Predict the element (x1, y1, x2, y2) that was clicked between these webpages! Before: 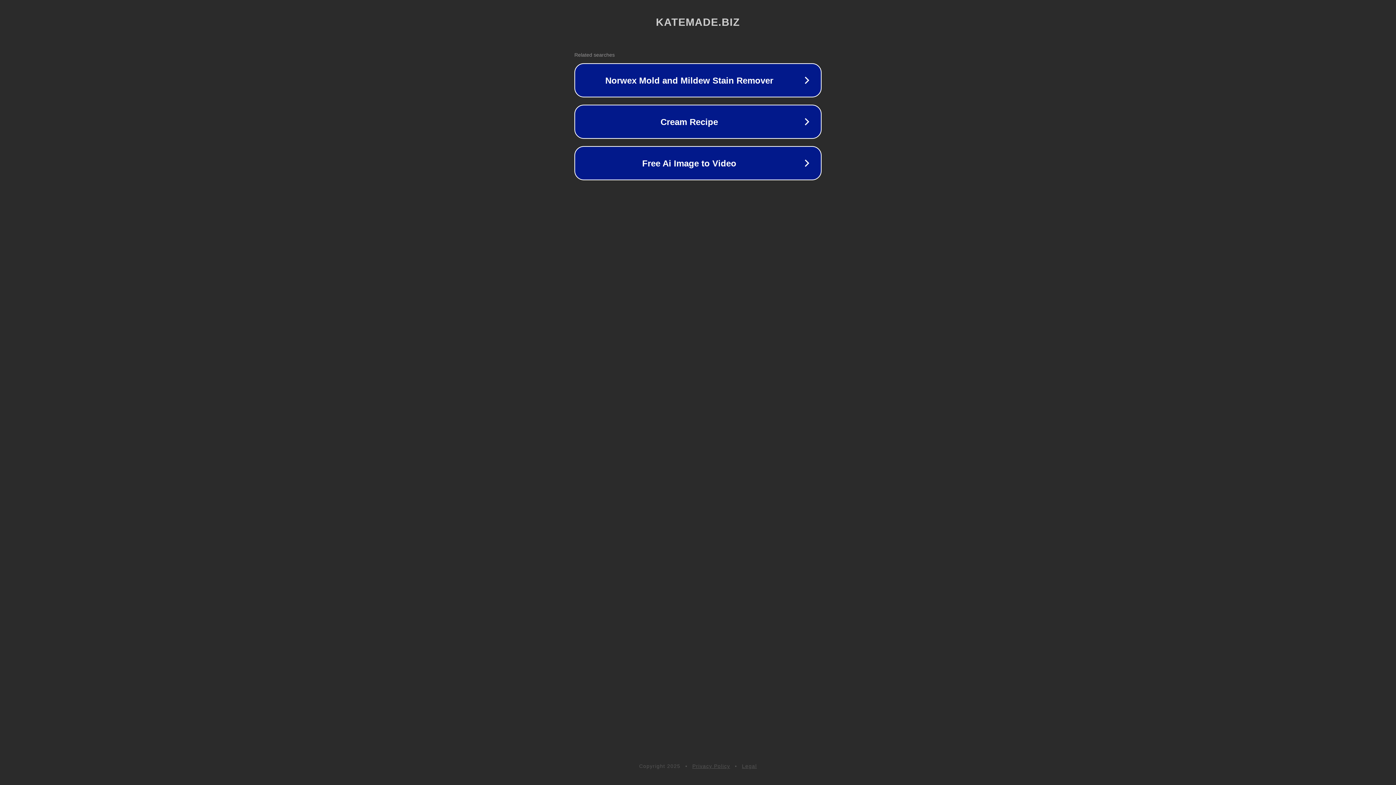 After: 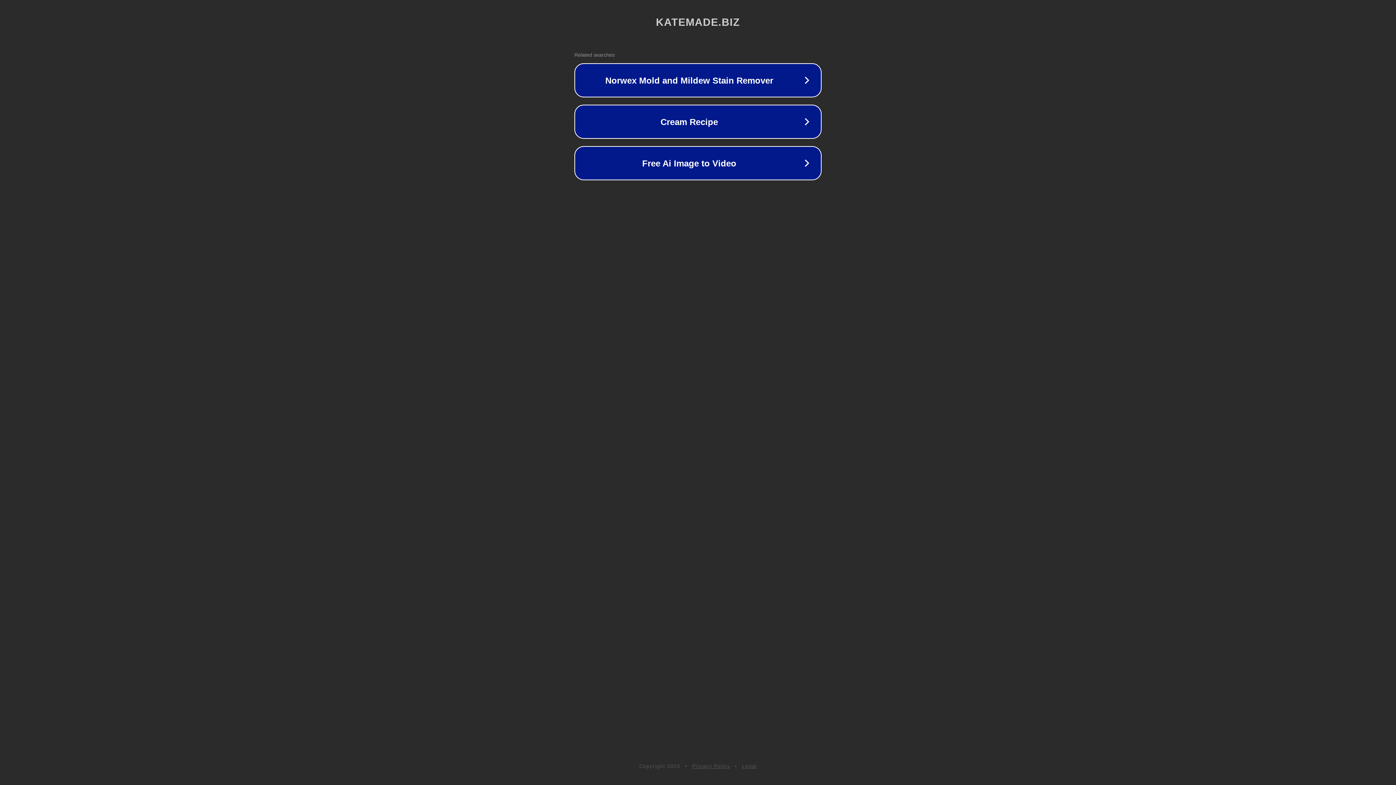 Action: bbox: (742, 763, 757, 769) label: Legal